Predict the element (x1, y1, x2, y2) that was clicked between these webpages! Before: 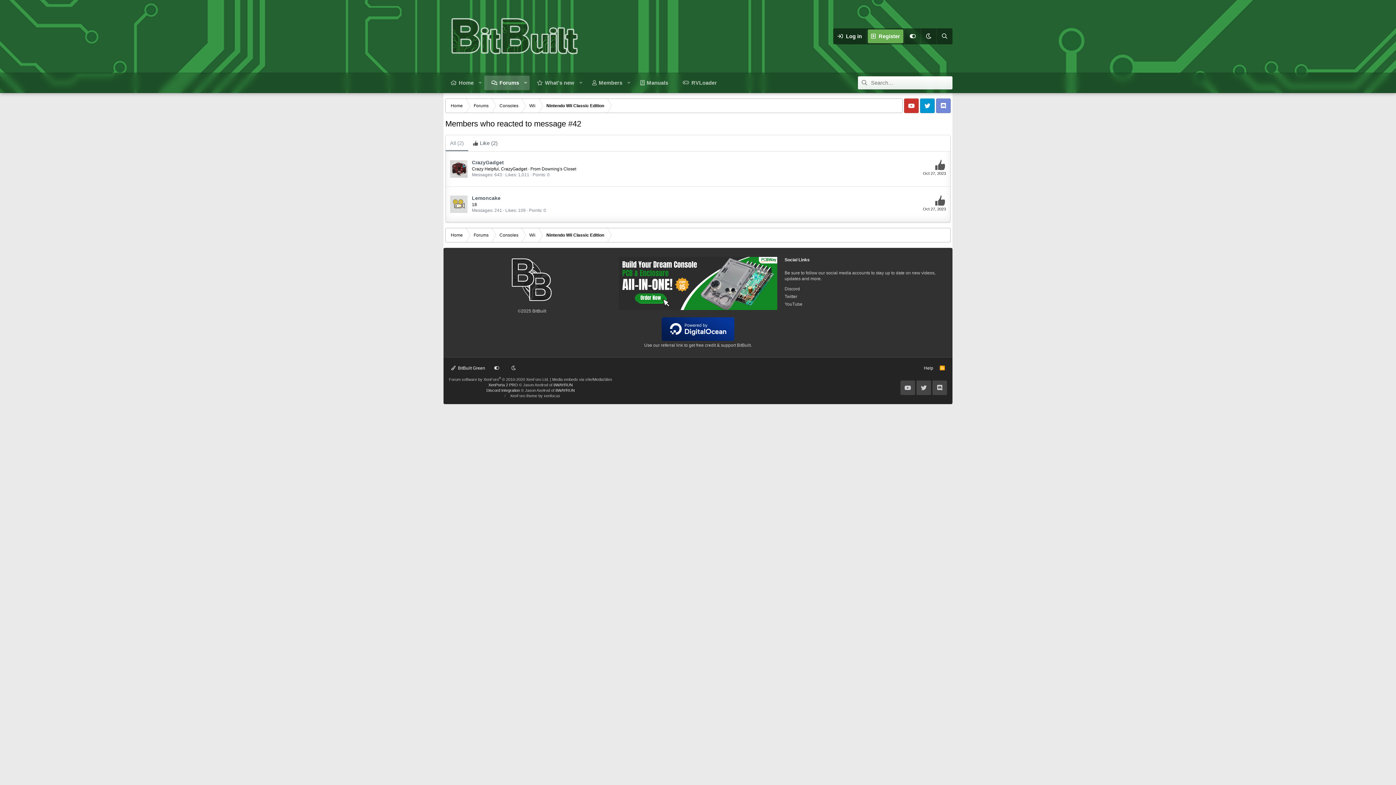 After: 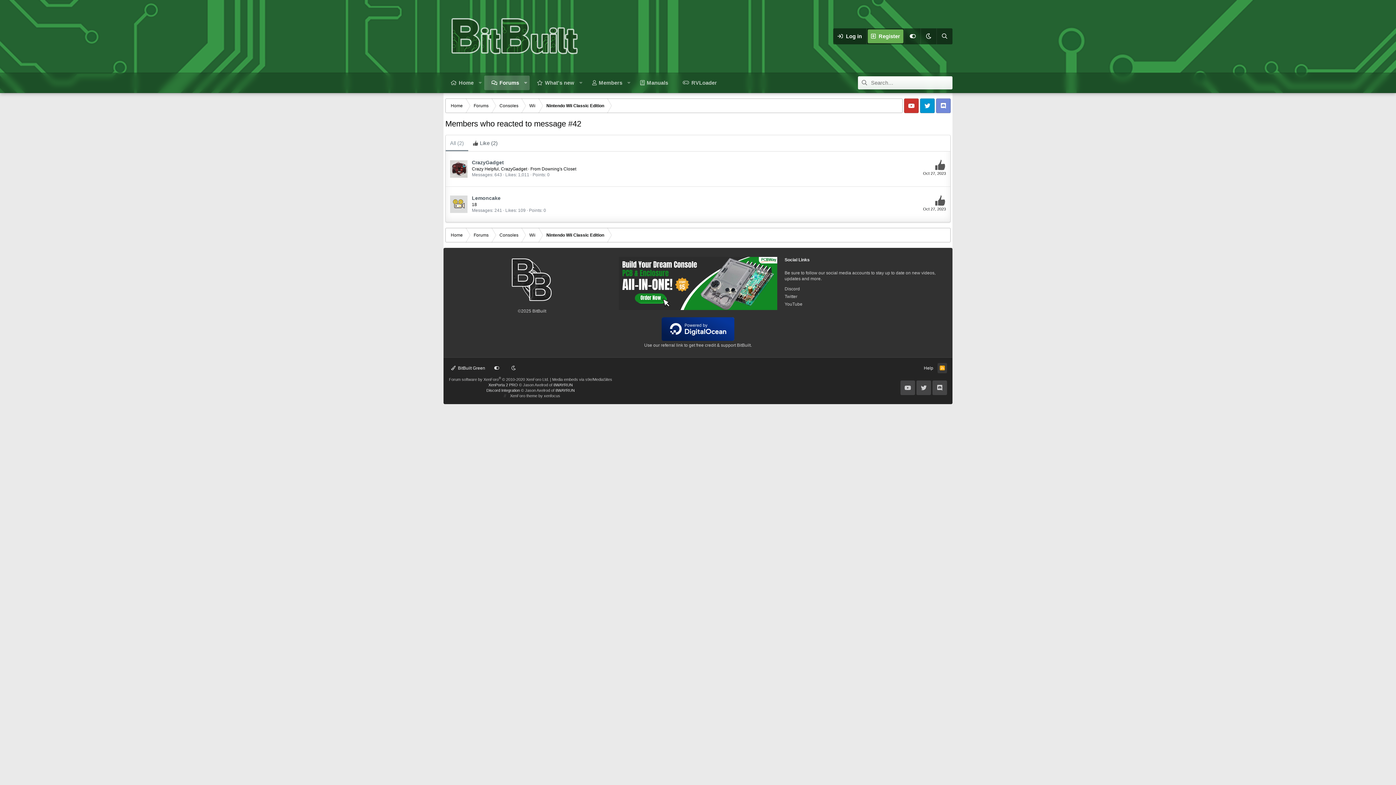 Action: label: RSS bbox: (937, 363, 947, 373)